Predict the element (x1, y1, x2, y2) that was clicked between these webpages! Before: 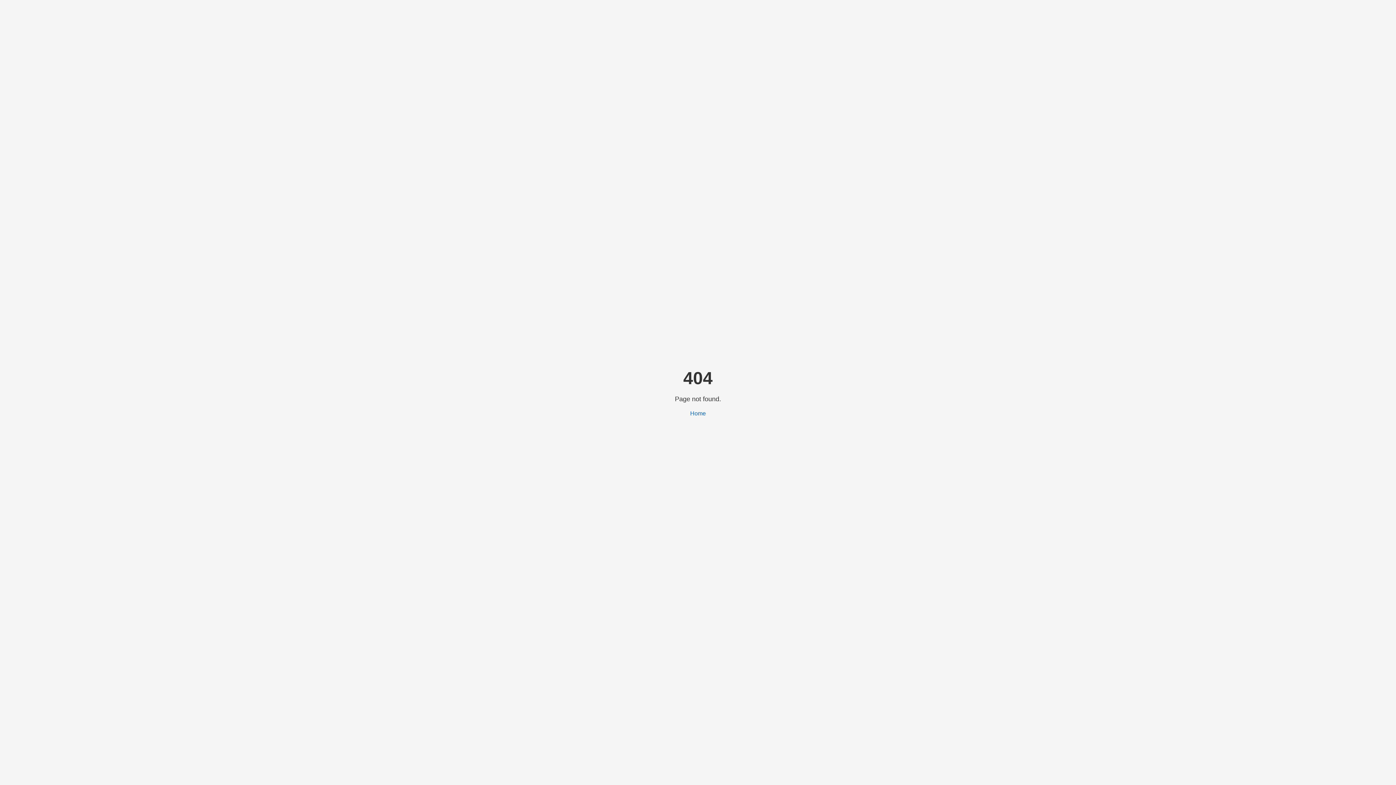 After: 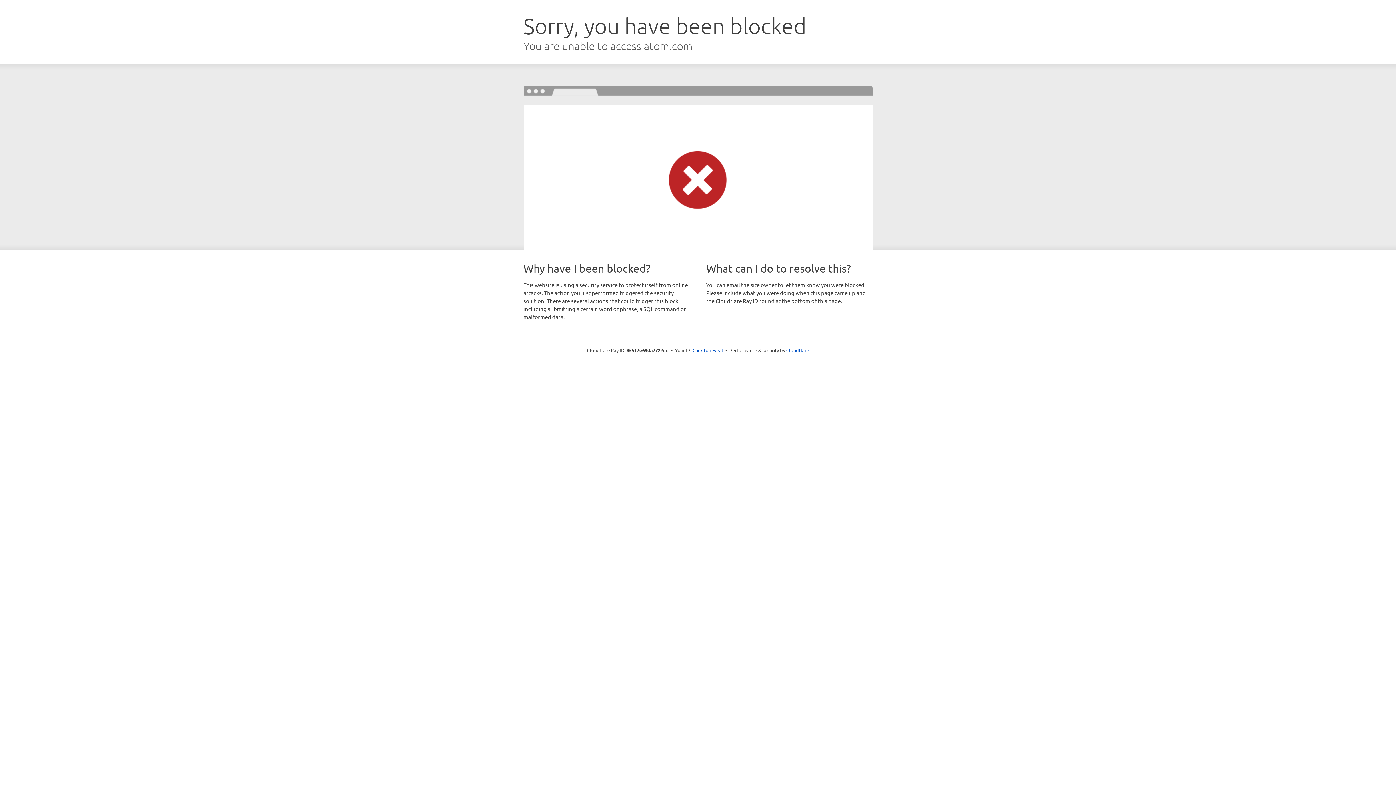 Action: bbox: (690, 410, 706, 416) label: Home